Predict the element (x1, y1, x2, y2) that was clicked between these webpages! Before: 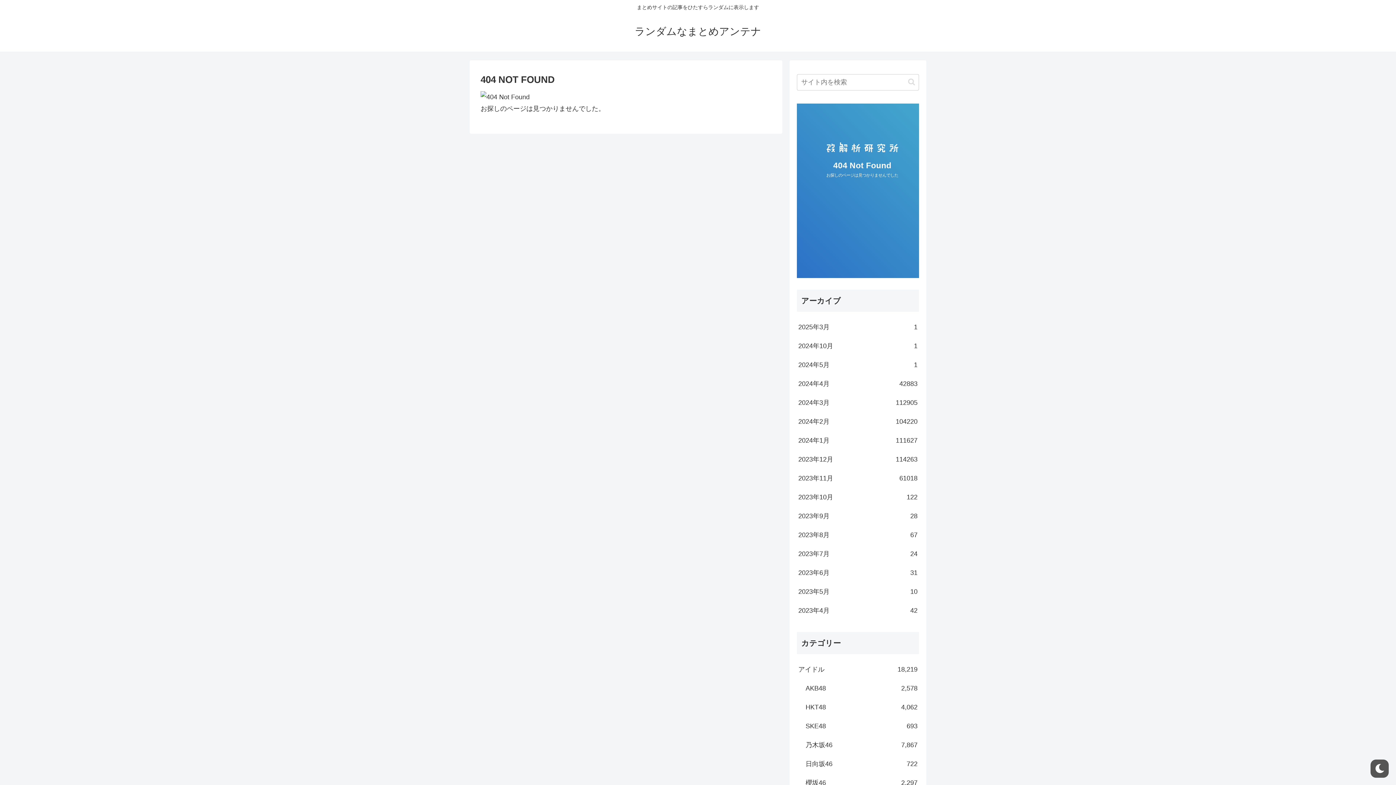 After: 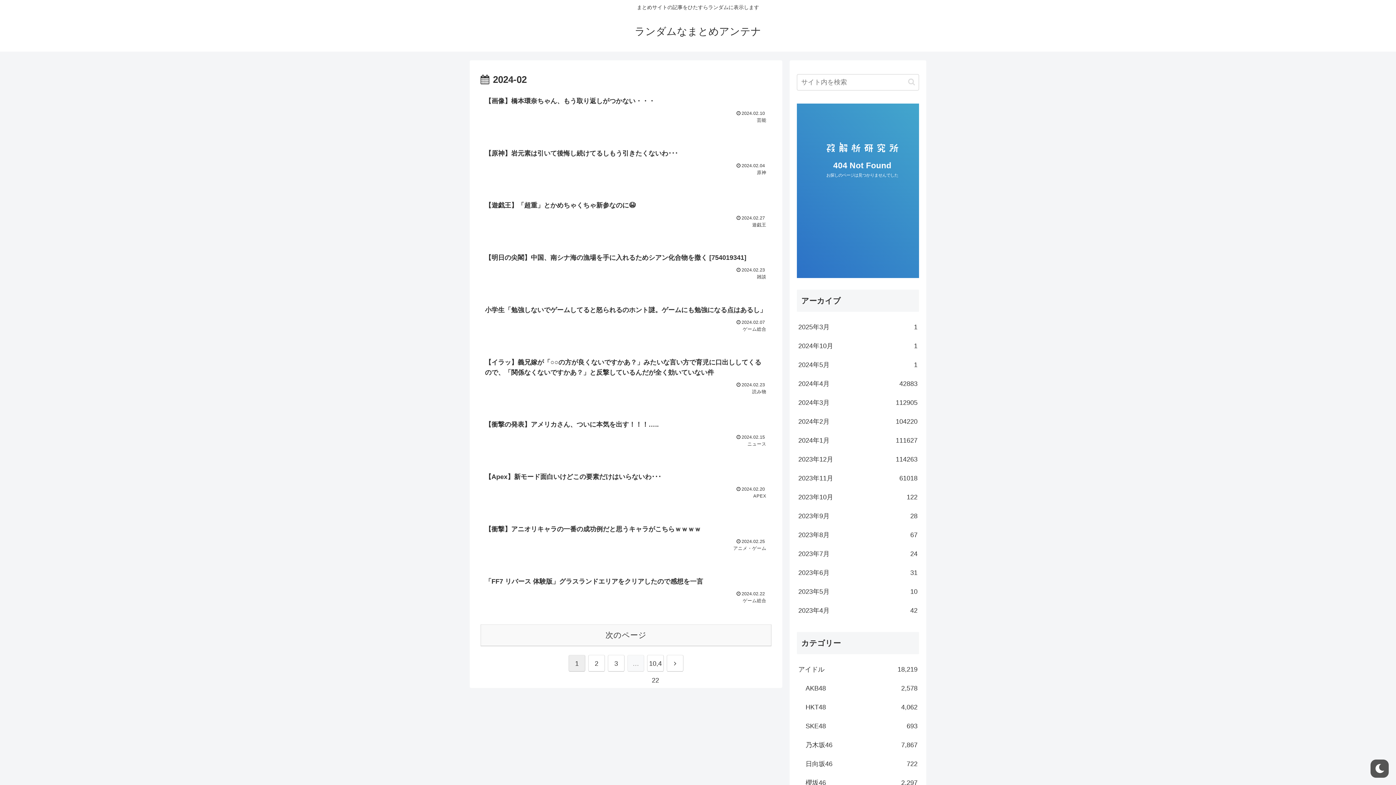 Action: bbox: (797, 412, 919, 431) label: 2024年2月
104220